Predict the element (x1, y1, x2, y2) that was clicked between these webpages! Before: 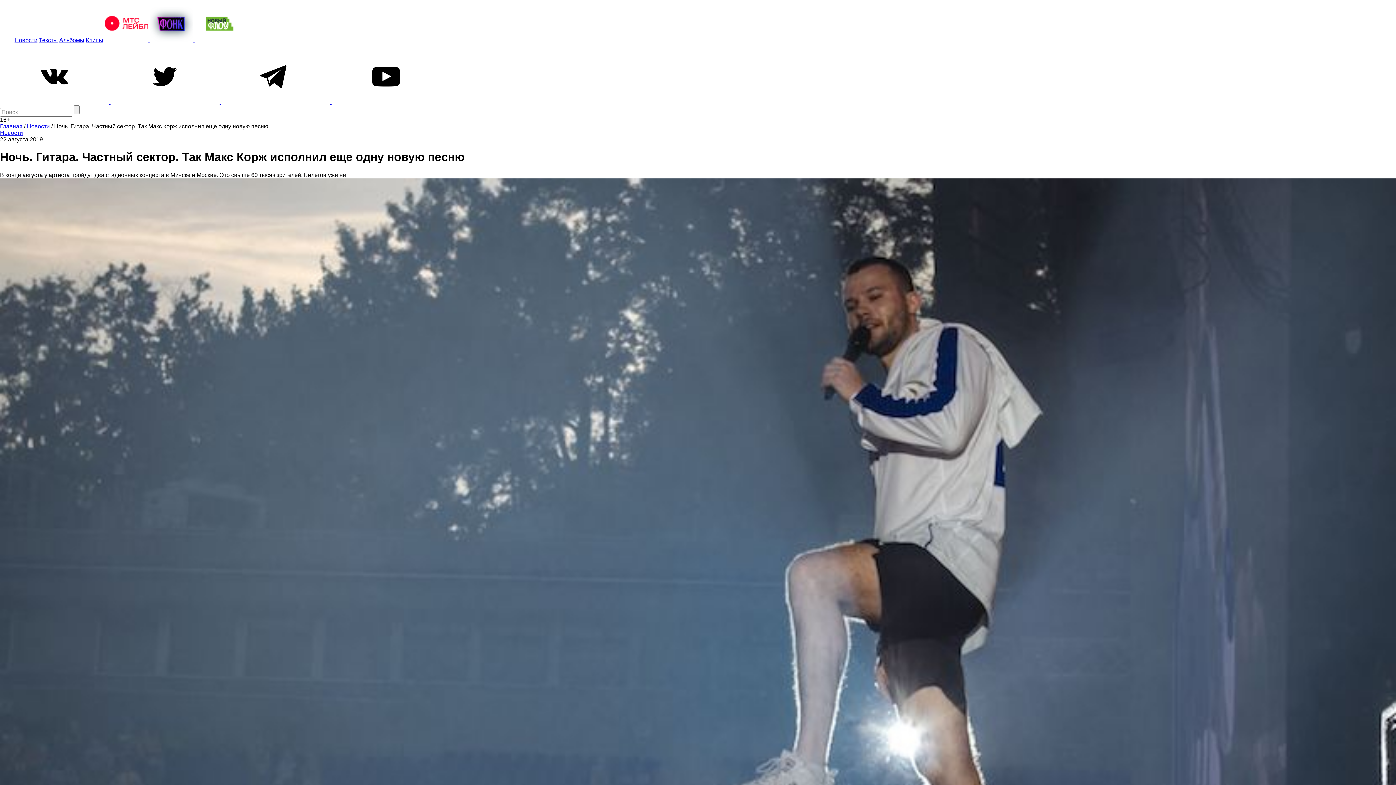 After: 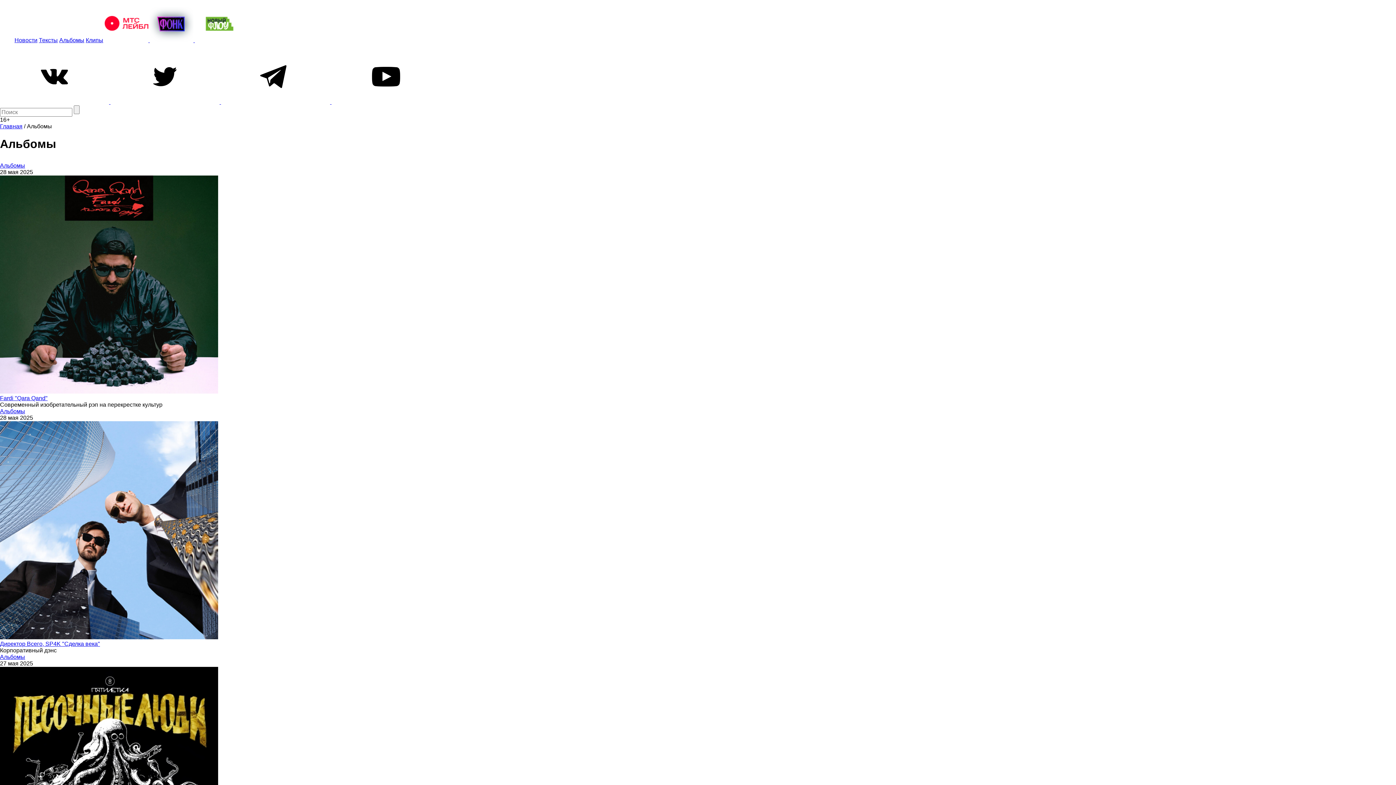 Action: label: Альбомы bbox: (59, 37, 84, 43)